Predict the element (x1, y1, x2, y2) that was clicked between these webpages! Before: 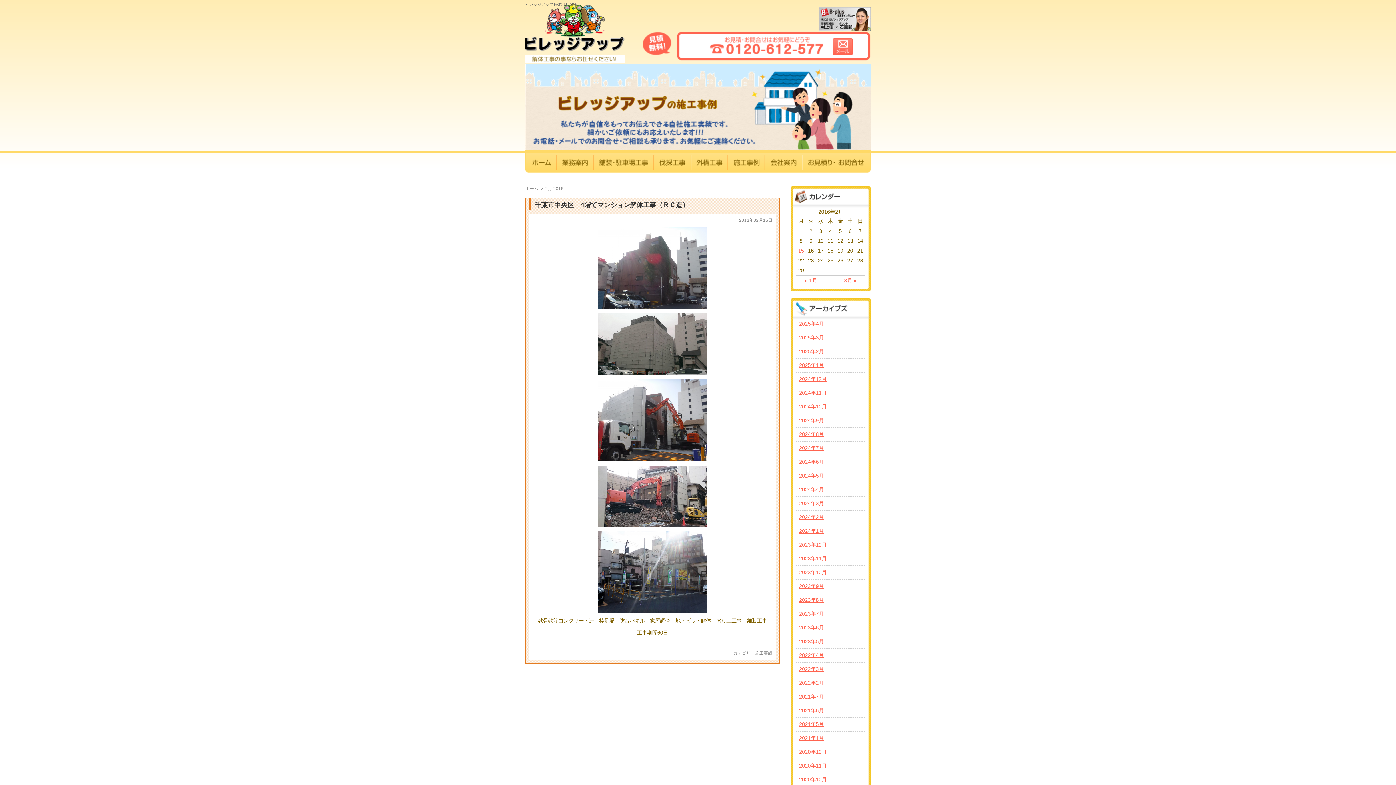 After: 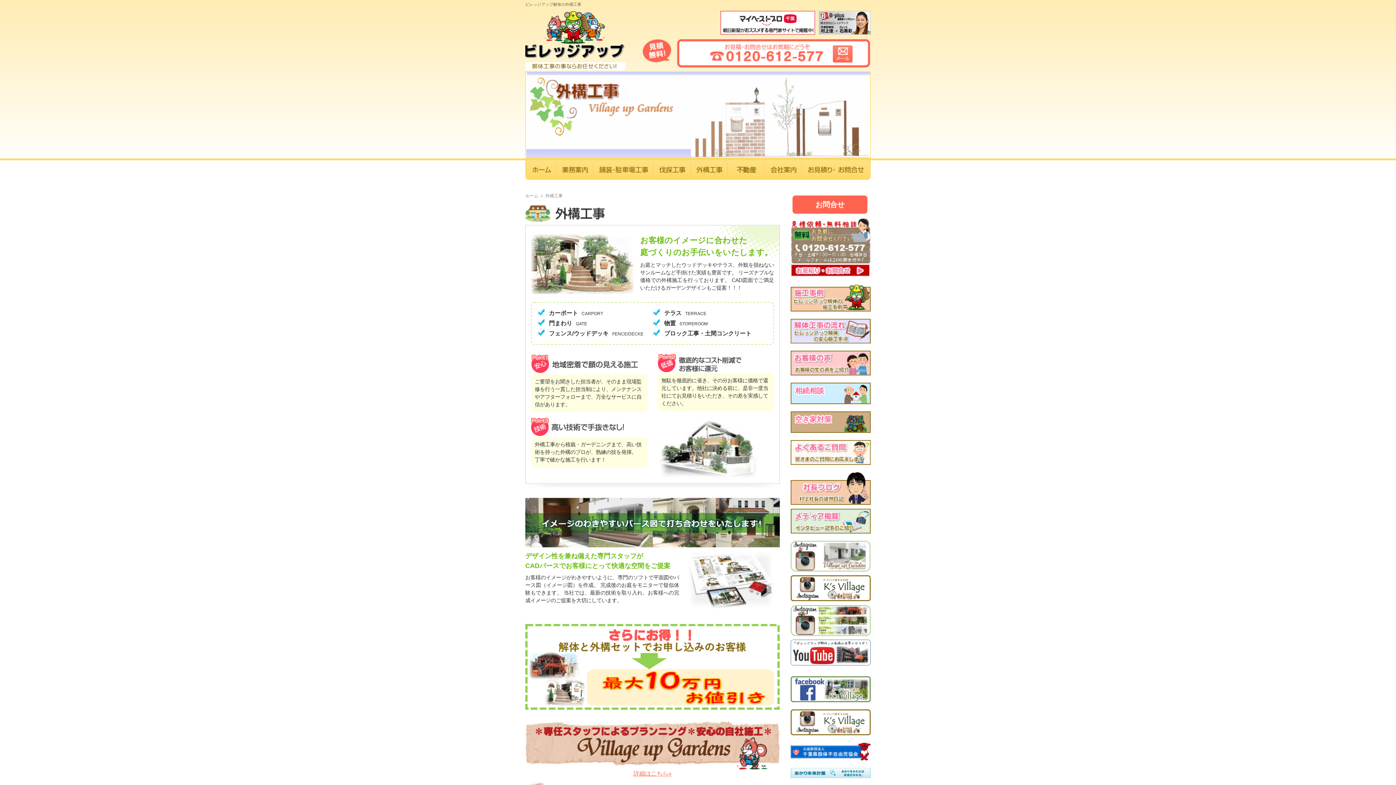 Action: bbox: (691, 170, 728, 176)